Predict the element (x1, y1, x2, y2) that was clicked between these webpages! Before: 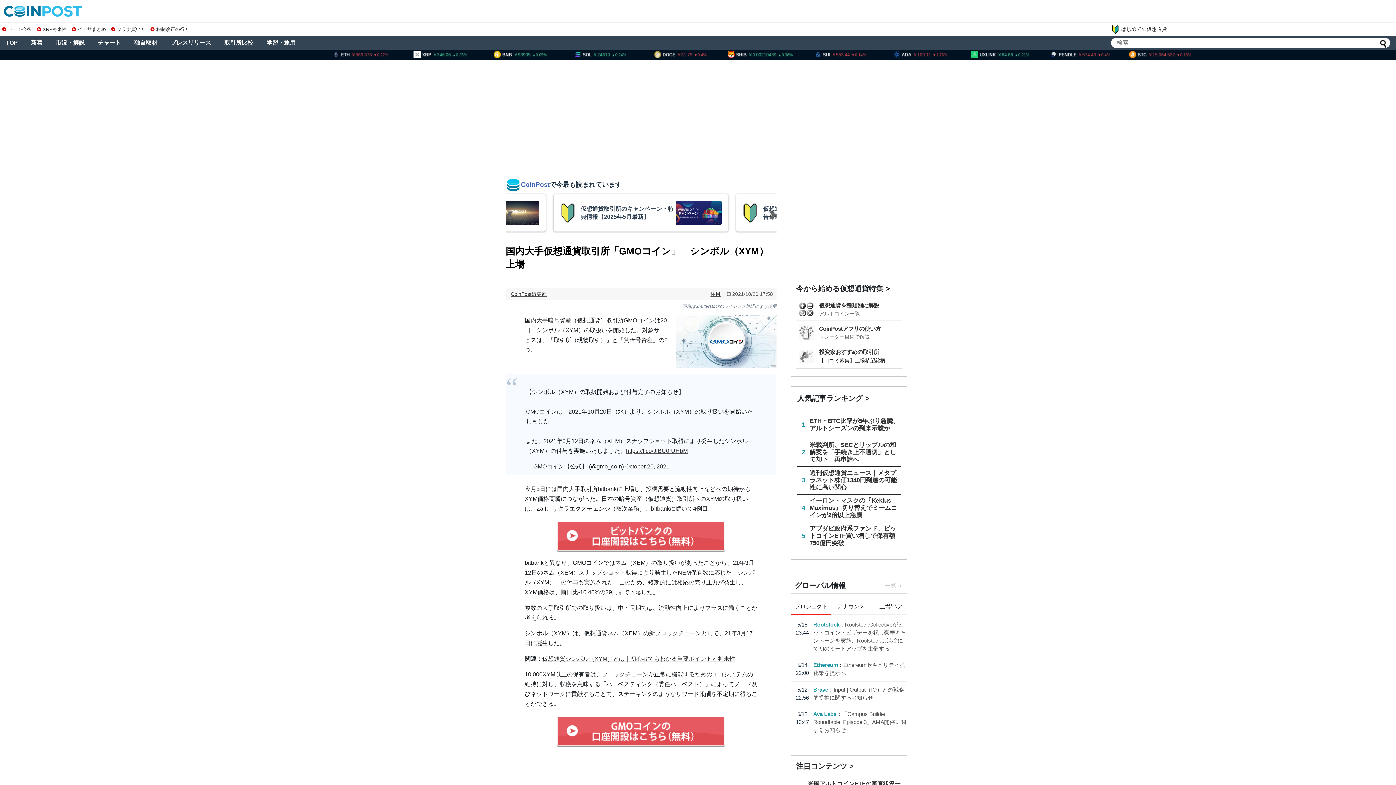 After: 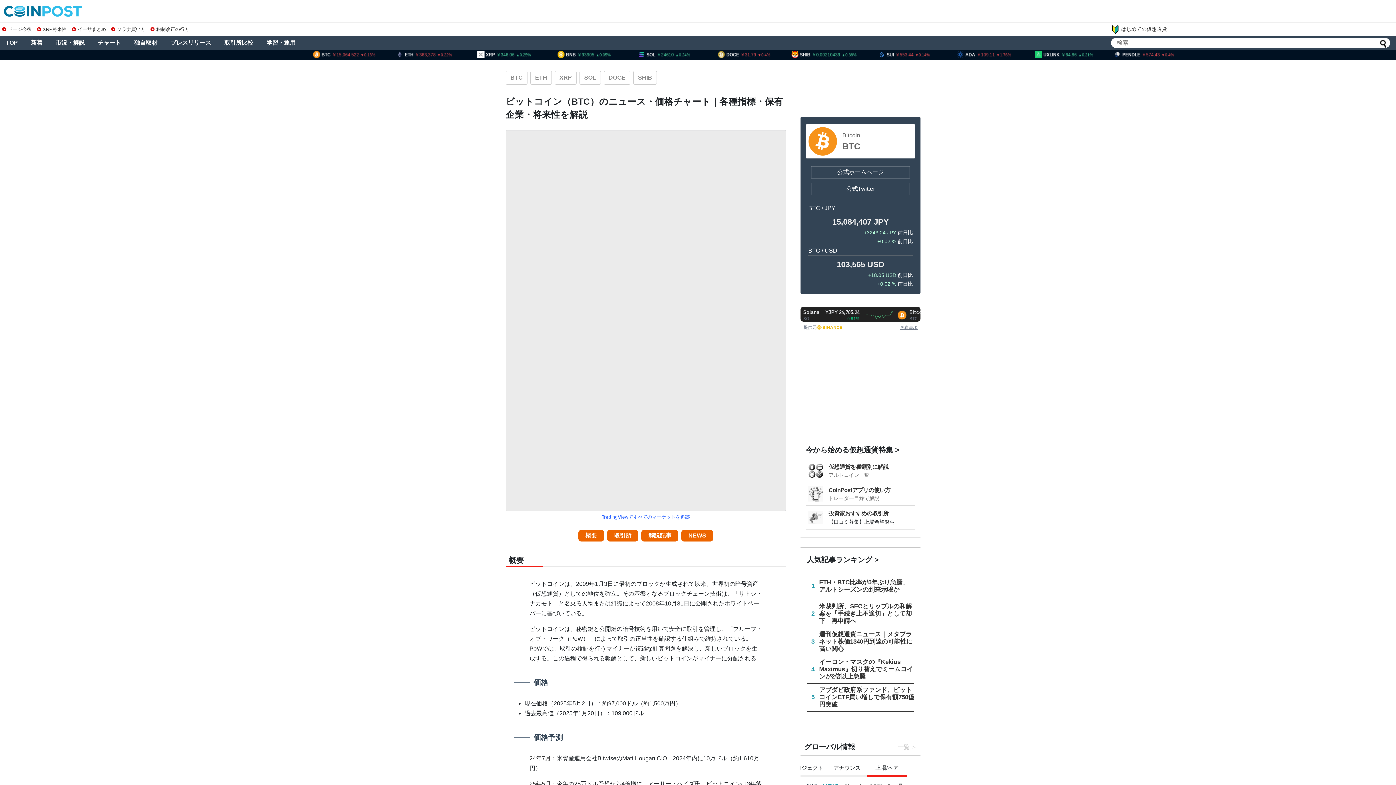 Action: bbox: (580, 49, 656, 60) label: BTC15,064,5220.13